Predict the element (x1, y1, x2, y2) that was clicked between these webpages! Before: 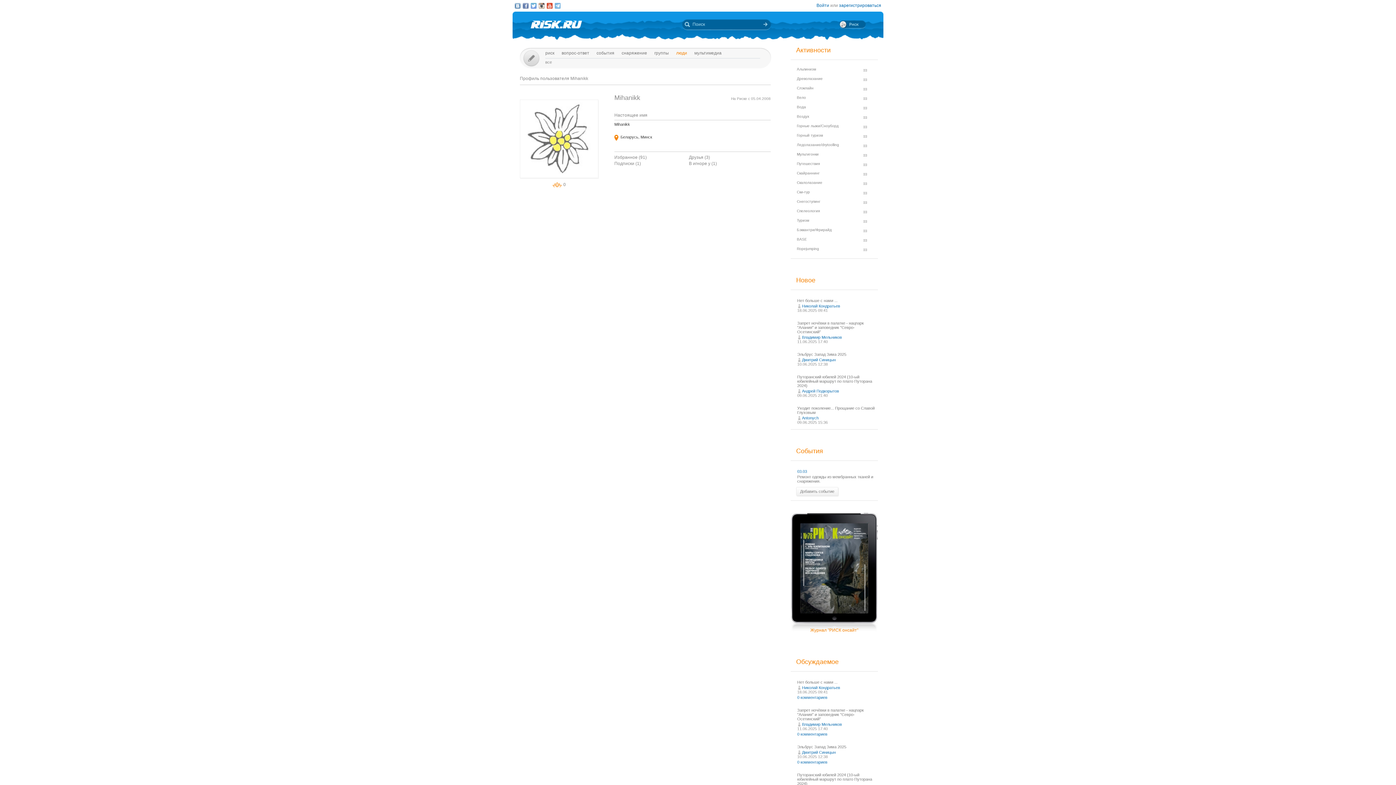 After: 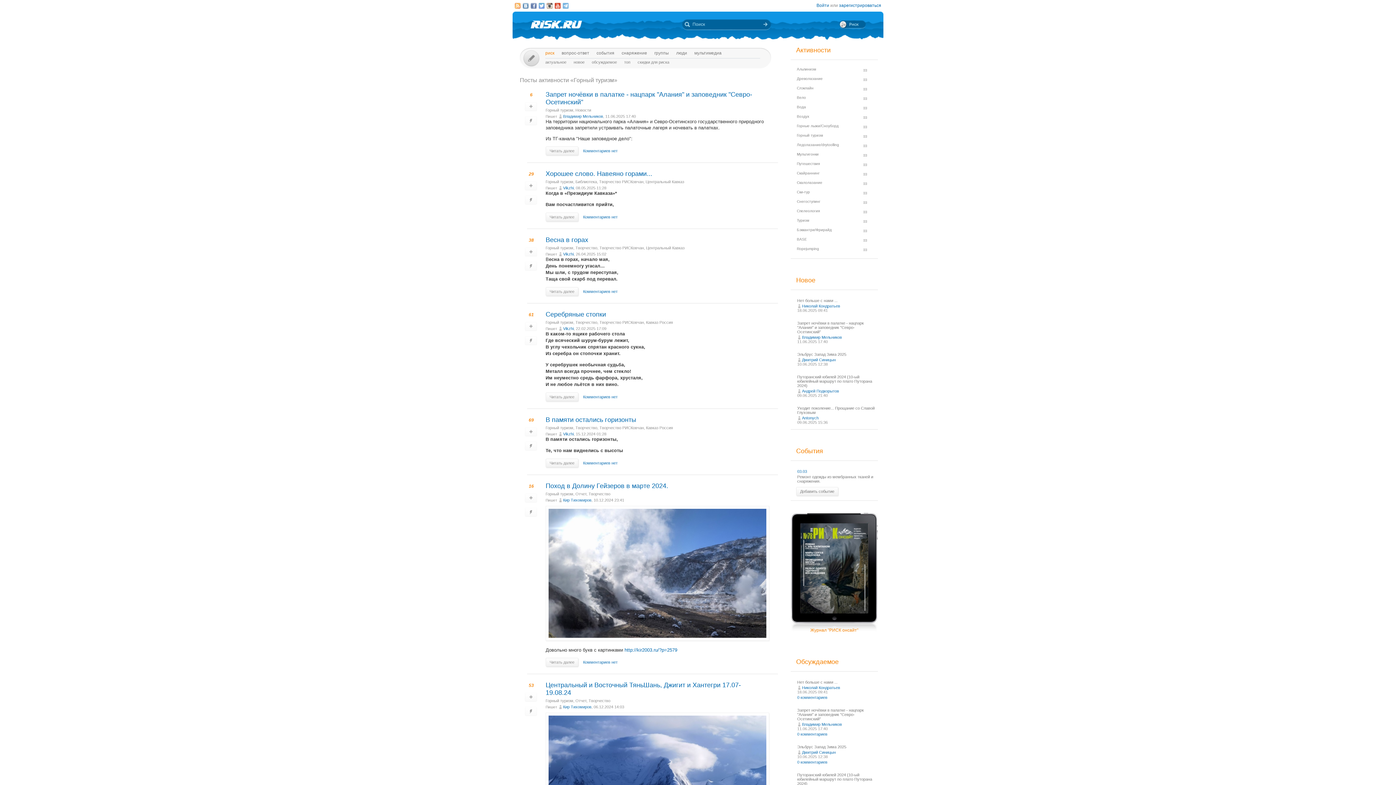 Action: label: Горный туризм bbox: (797, 133, 823, 137)